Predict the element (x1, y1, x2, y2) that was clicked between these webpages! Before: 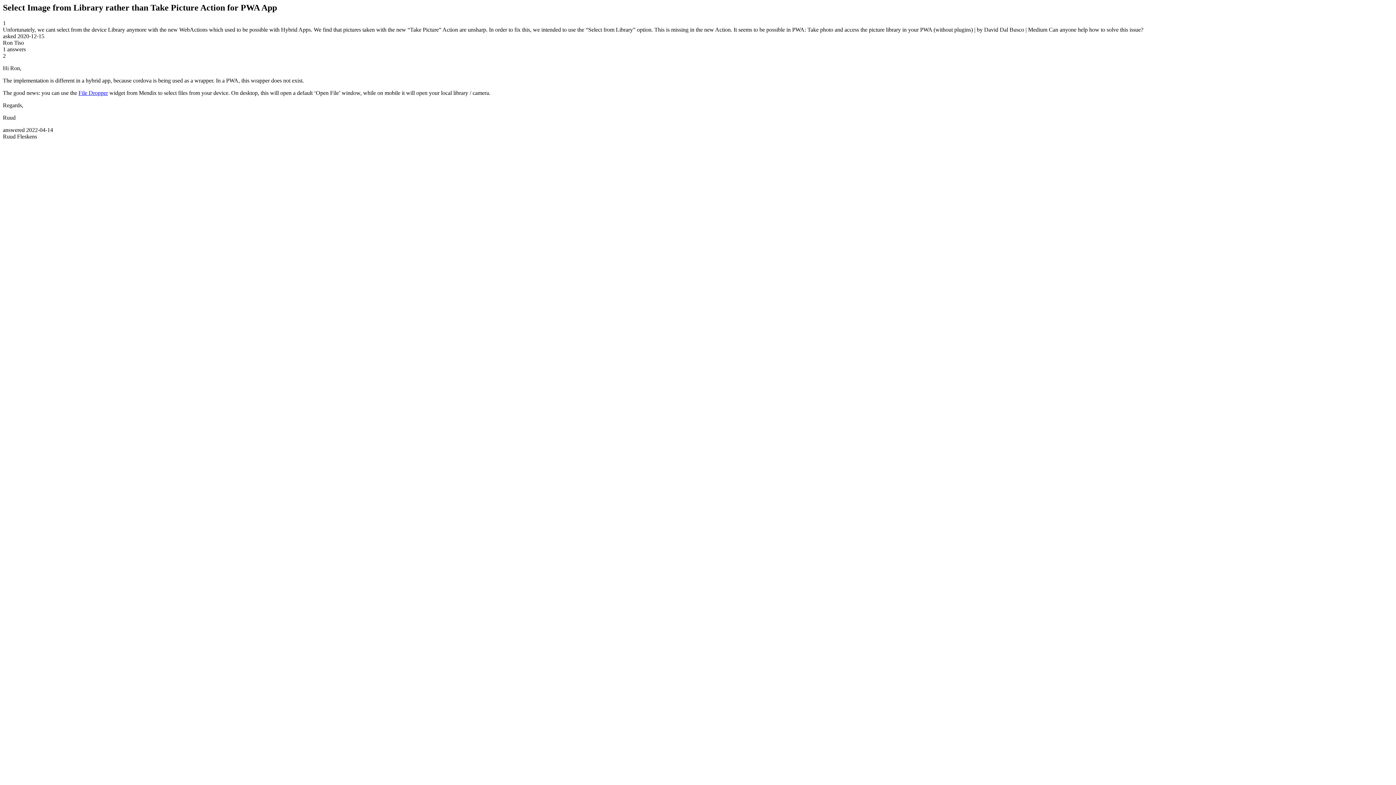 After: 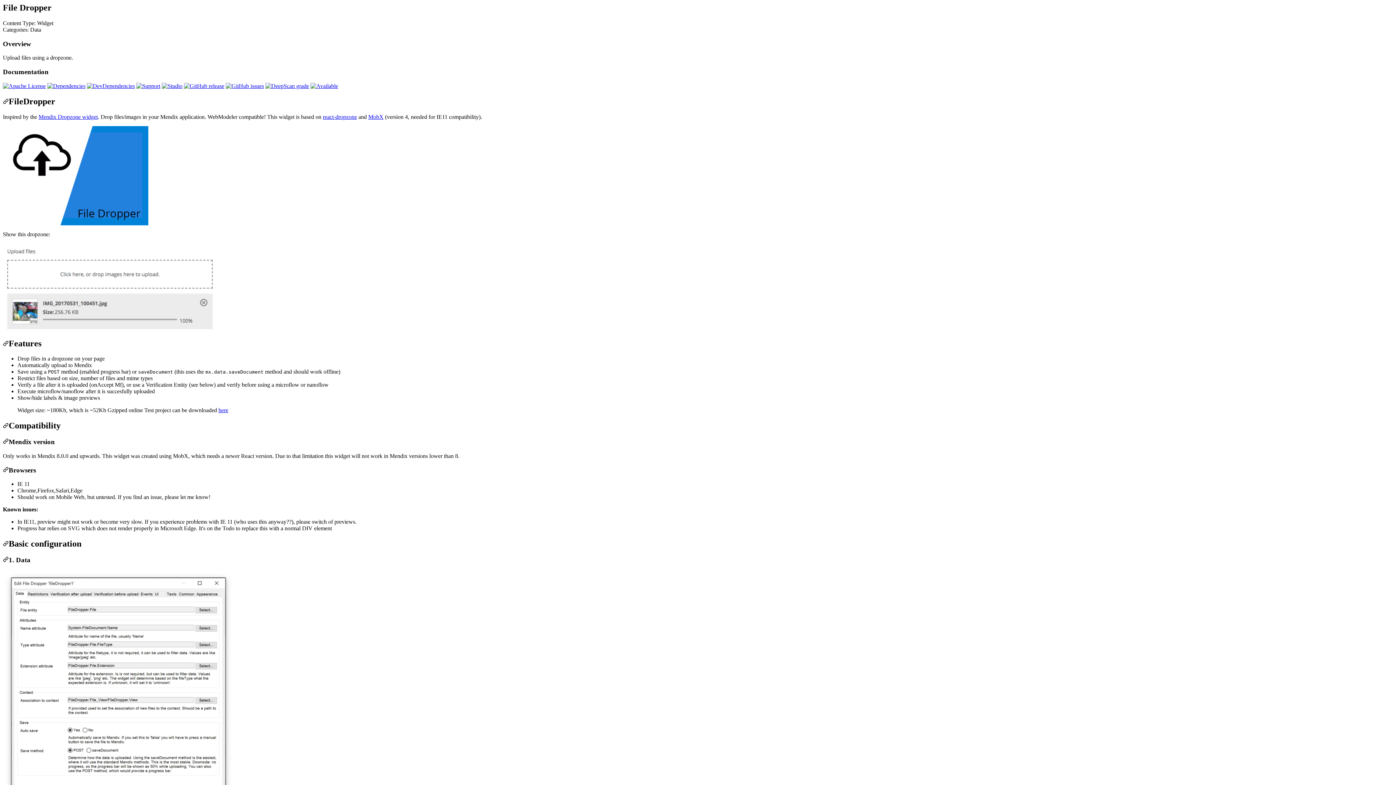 Action: bbox: (78, 89, 108, 95) label: File Dropper